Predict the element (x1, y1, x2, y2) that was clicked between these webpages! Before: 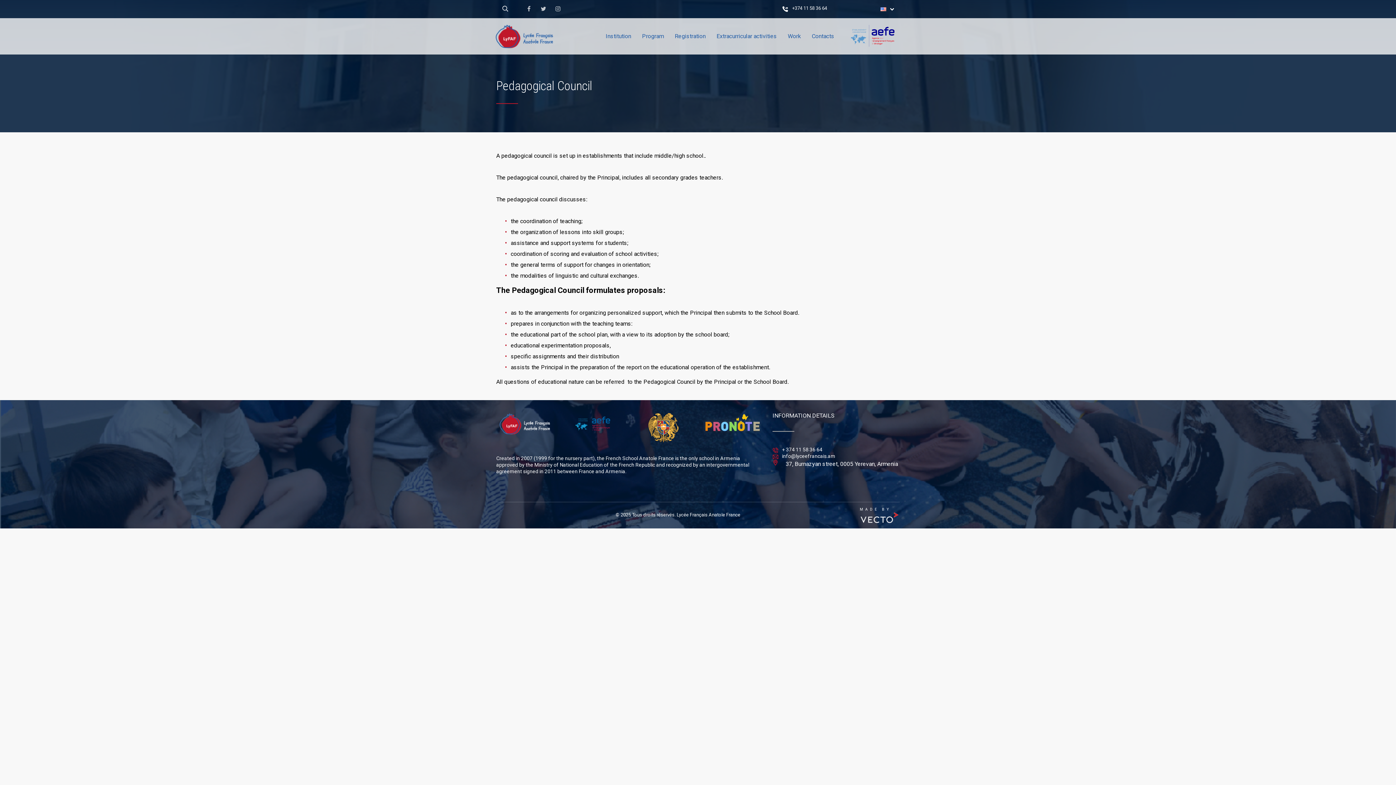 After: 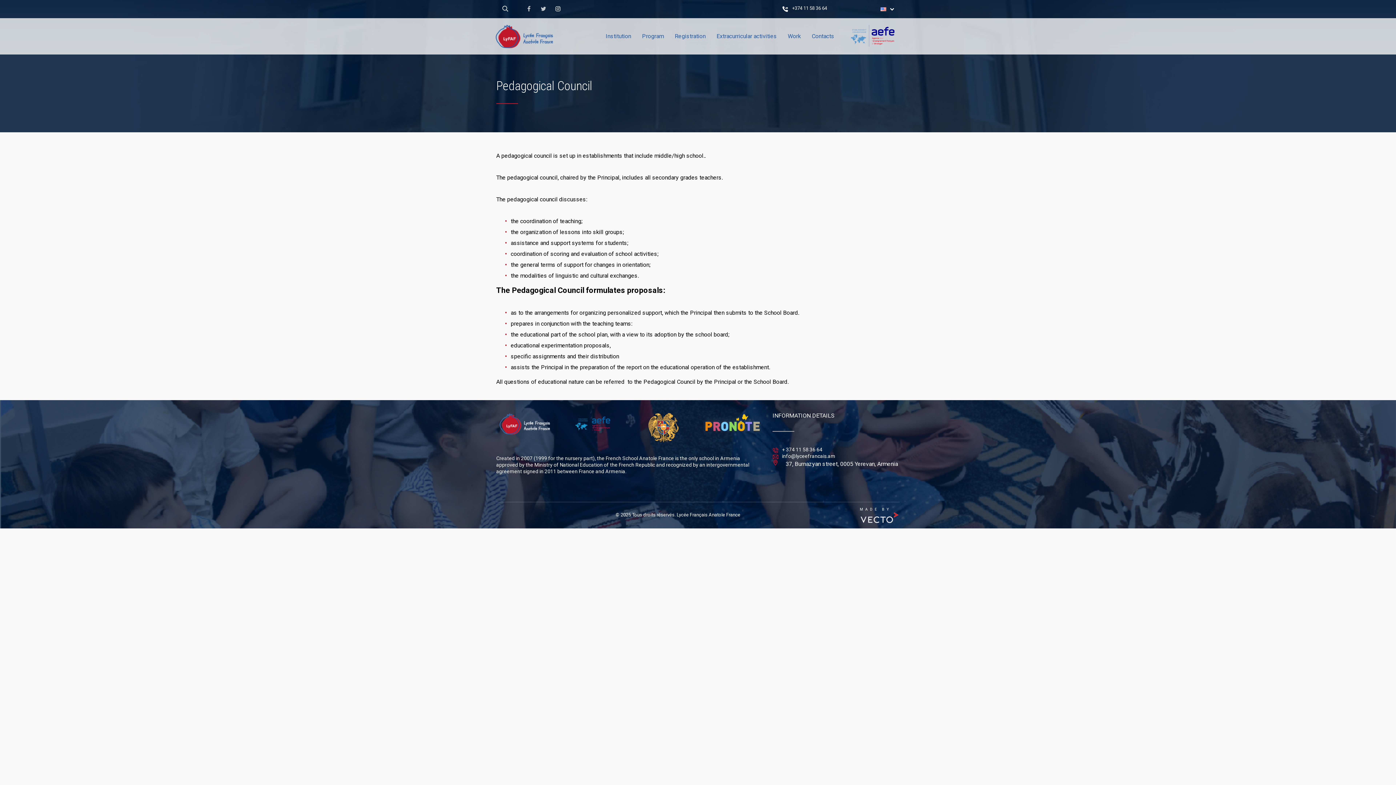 Action: bbox: (552, 3, 564, 14)